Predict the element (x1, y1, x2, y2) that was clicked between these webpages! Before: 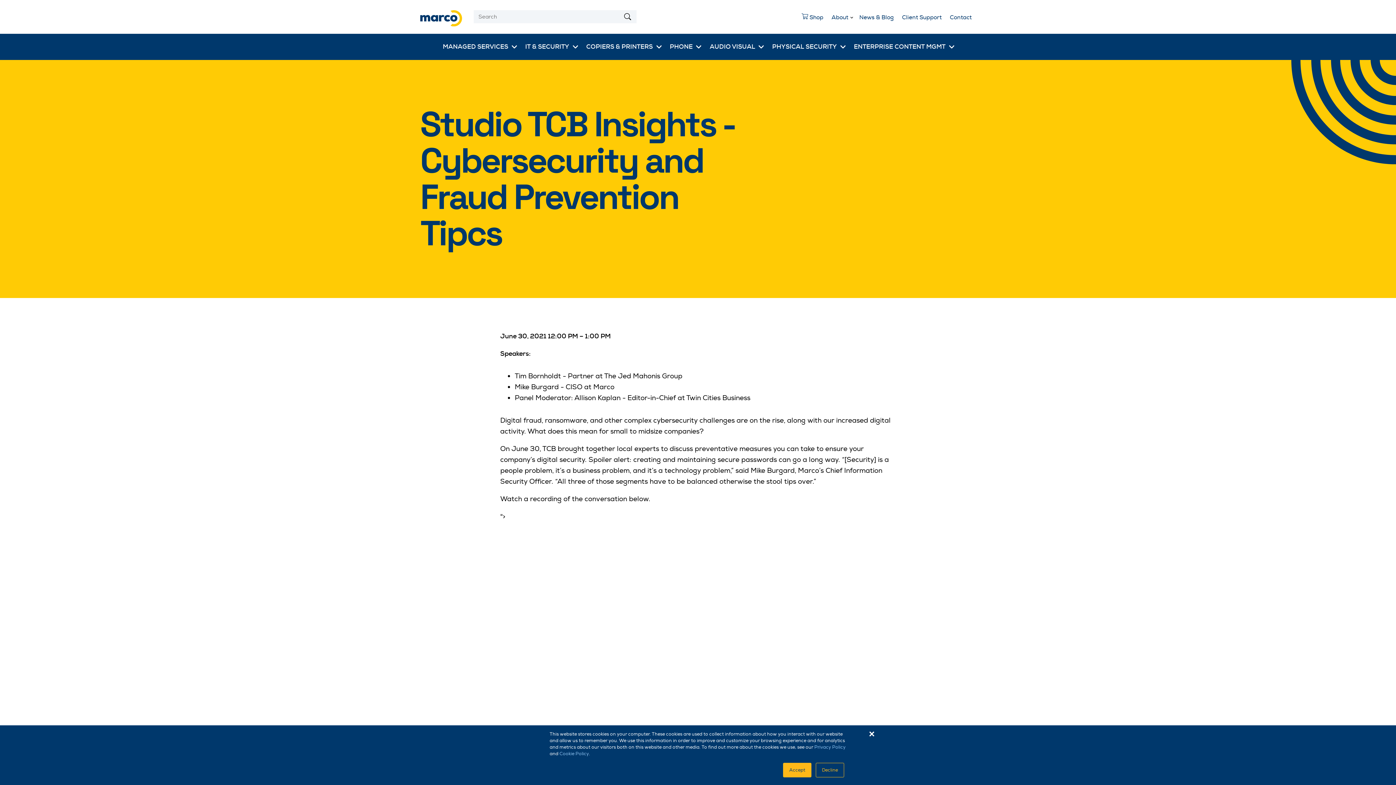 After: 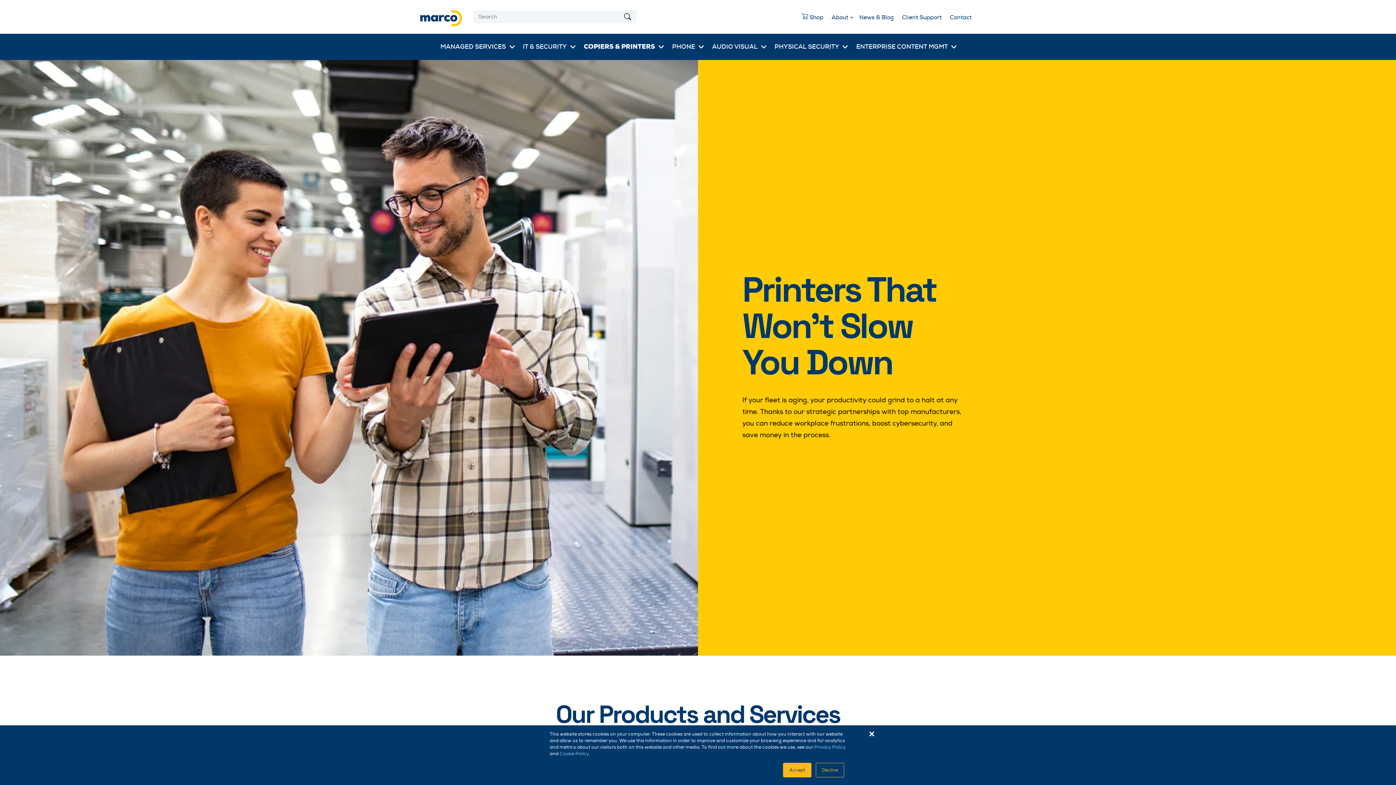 Action: bbox: (581, 33, 652, 59) label: COPIERS & PRINTERS